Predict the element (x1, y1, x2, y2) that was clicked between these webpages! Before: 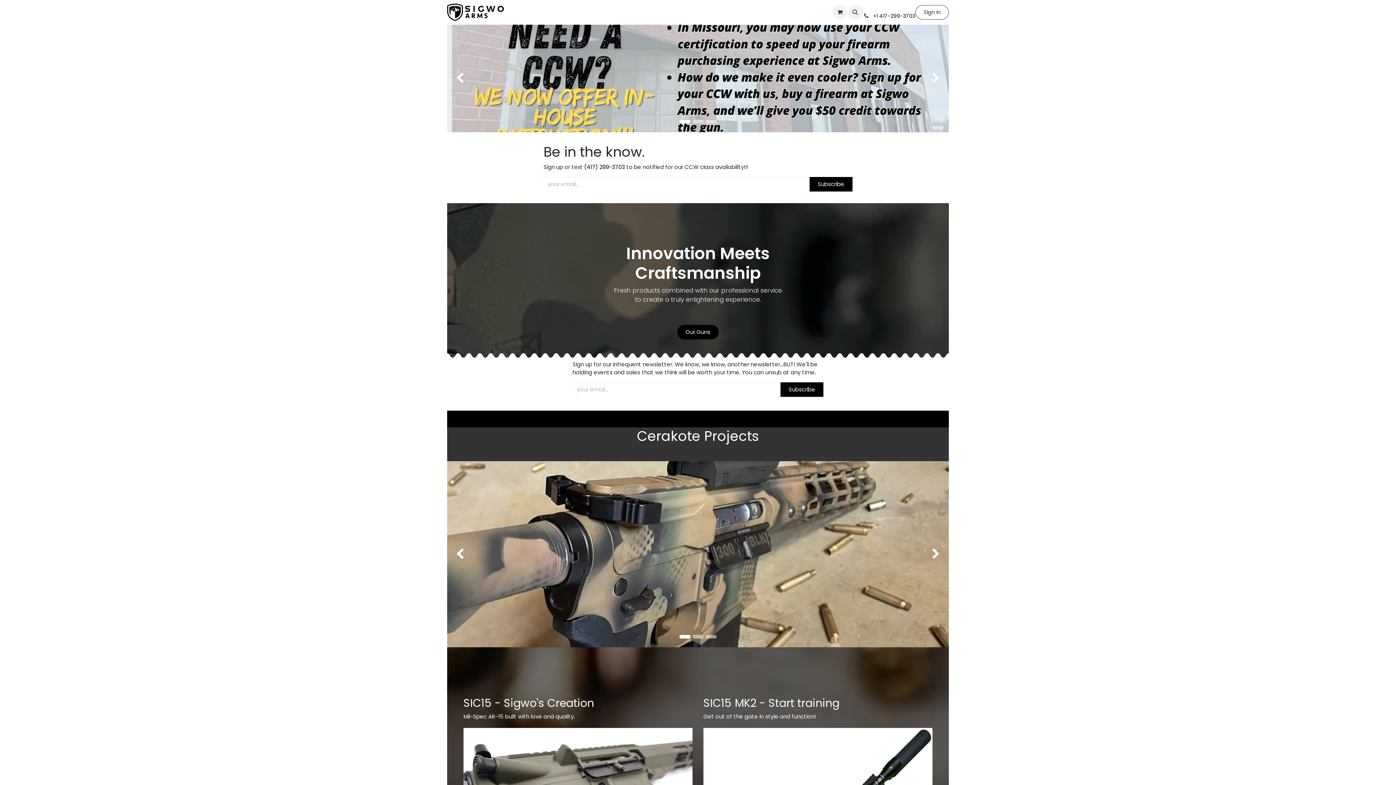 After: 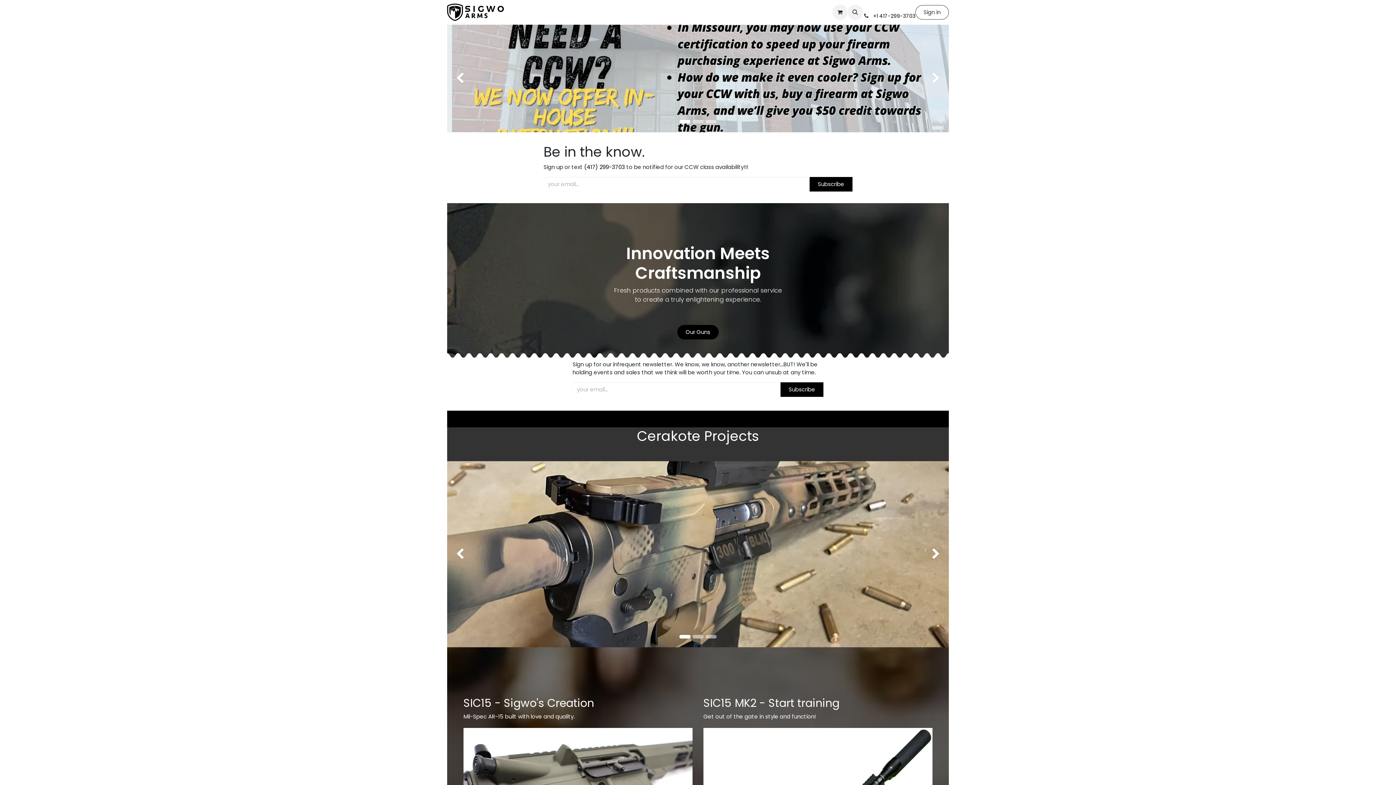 Action: bbox: (447, 3, 504, 21)